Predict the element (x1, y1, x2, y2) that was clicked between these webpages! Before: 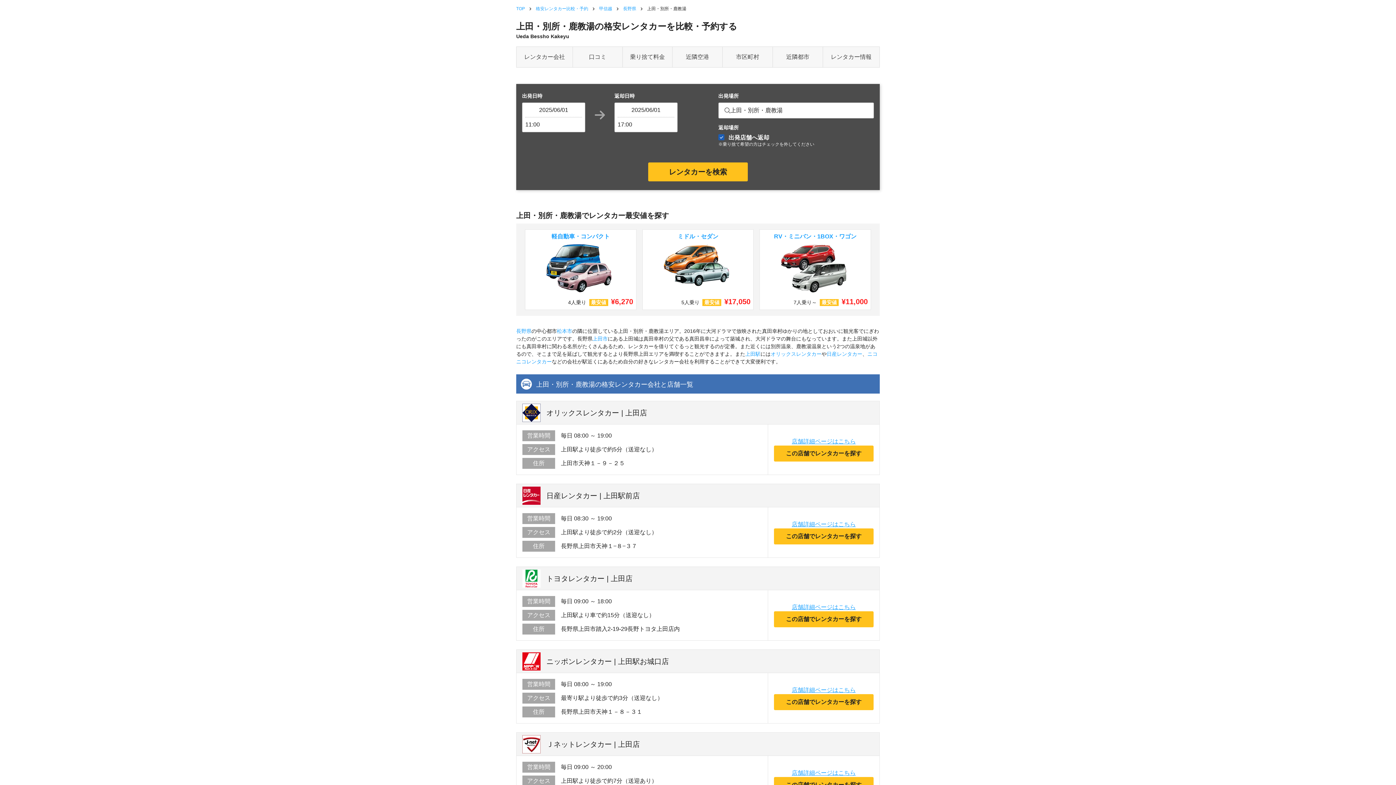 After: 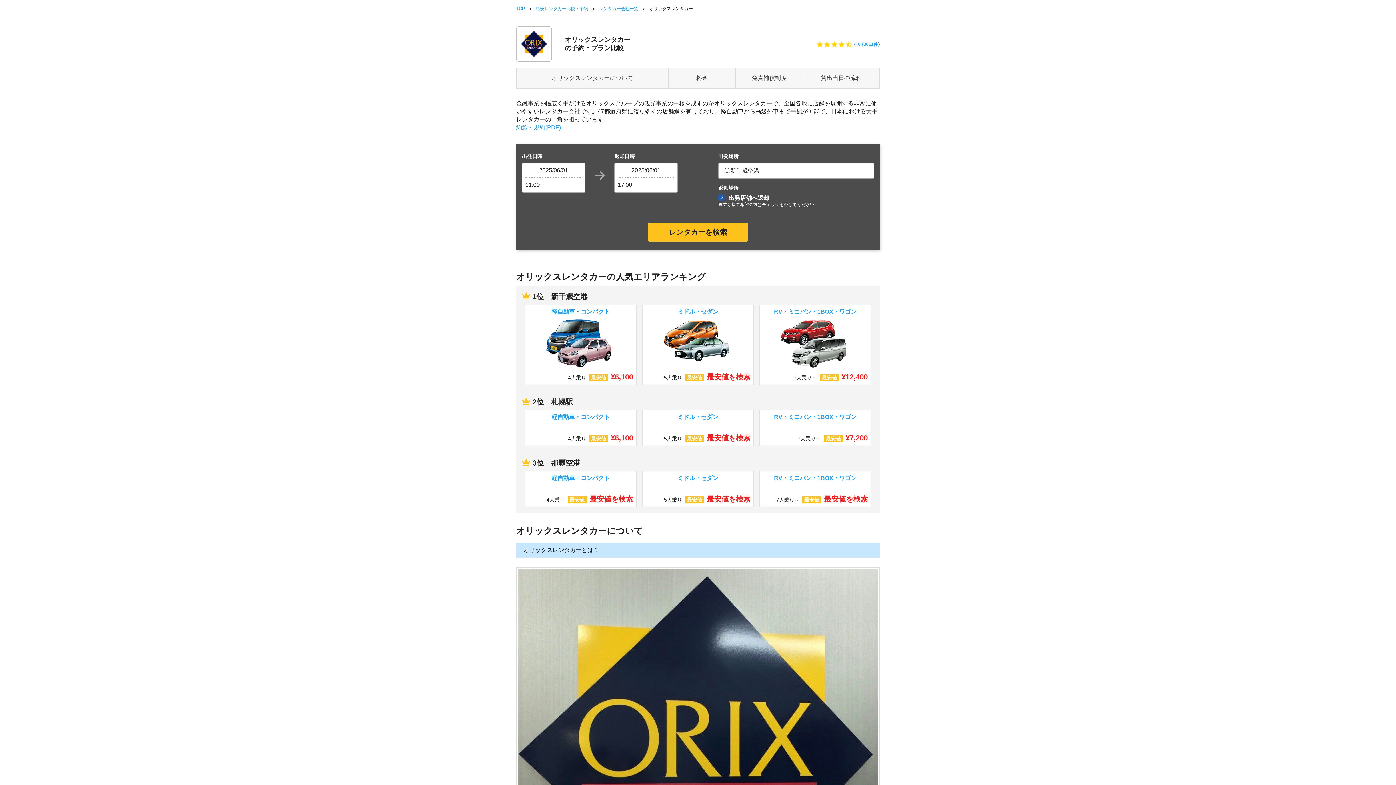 Action: label: オリックスレンタカー bbox: (770, 351, 821, 357)